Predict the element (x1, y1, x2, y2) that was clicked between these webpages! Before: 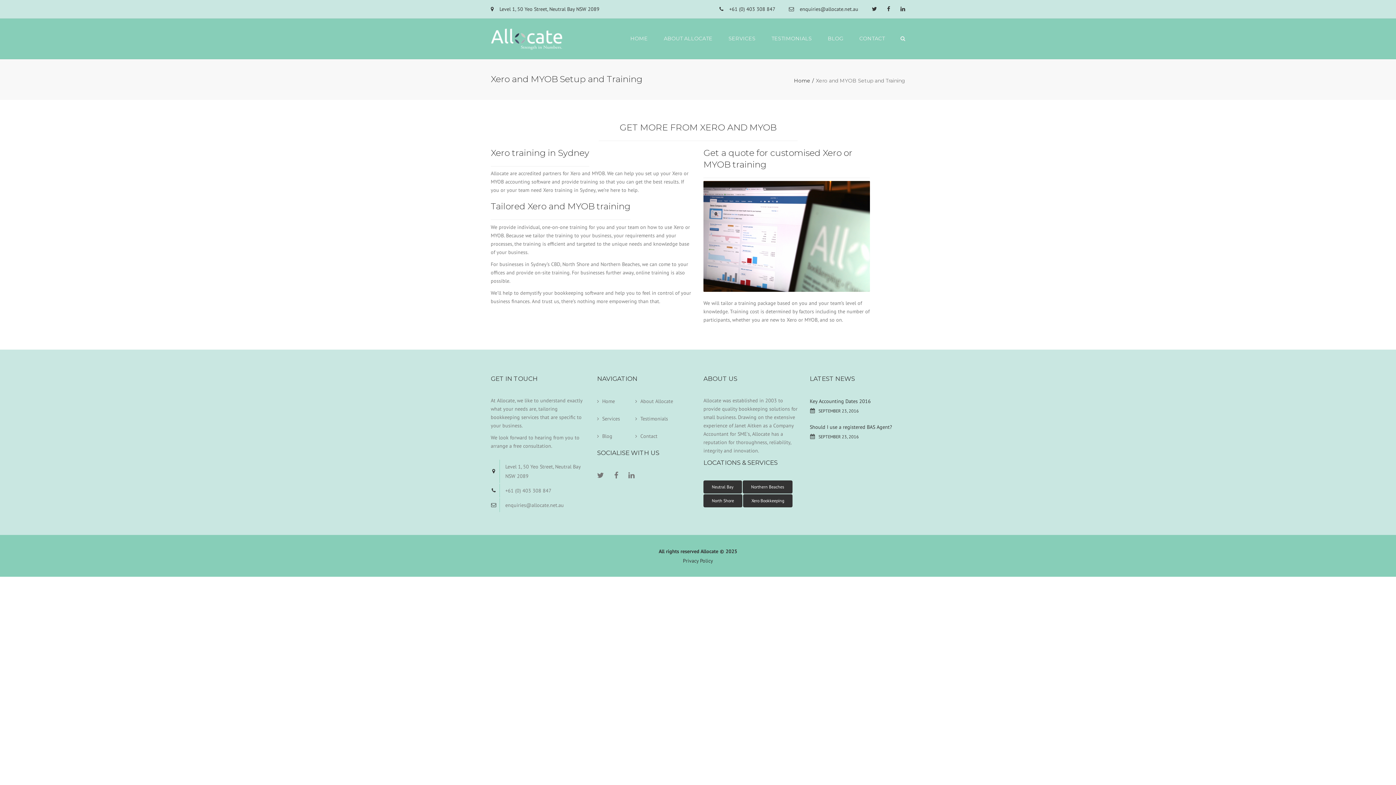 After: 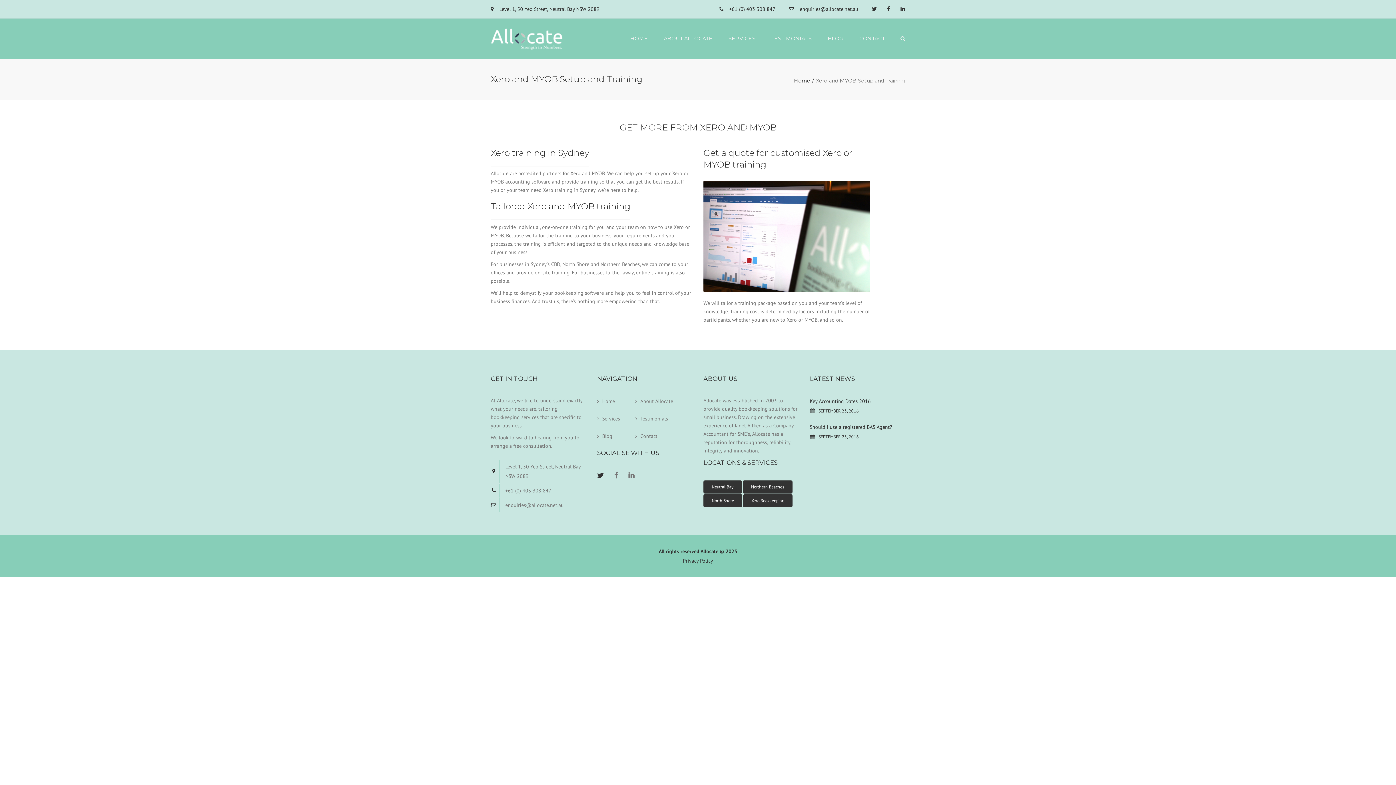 Action: bbox: (593, 470, 607, 480)